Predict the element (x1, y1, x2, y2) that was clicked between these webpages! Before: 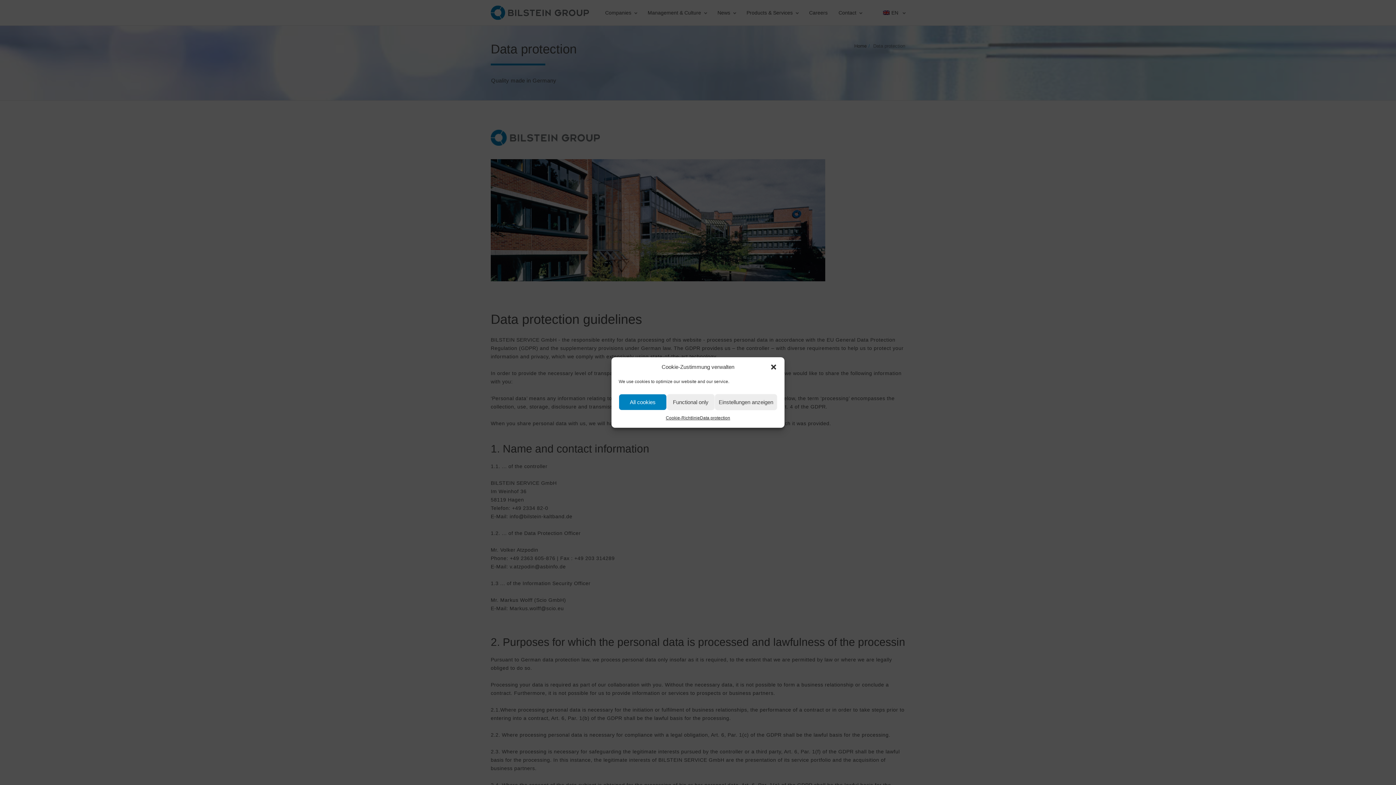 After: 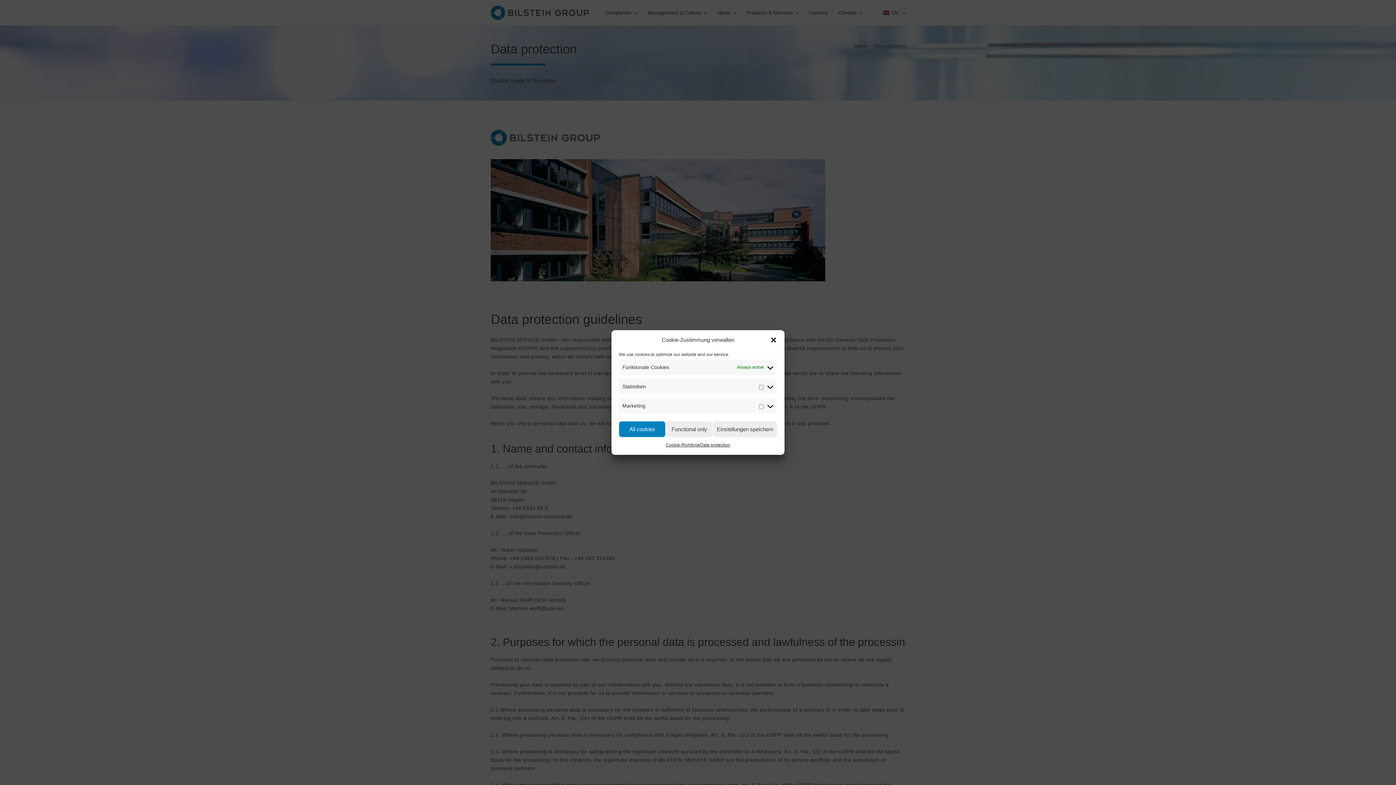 Action: label: Einstellungen anzeigen bbox: (714, 394, 777, 410)